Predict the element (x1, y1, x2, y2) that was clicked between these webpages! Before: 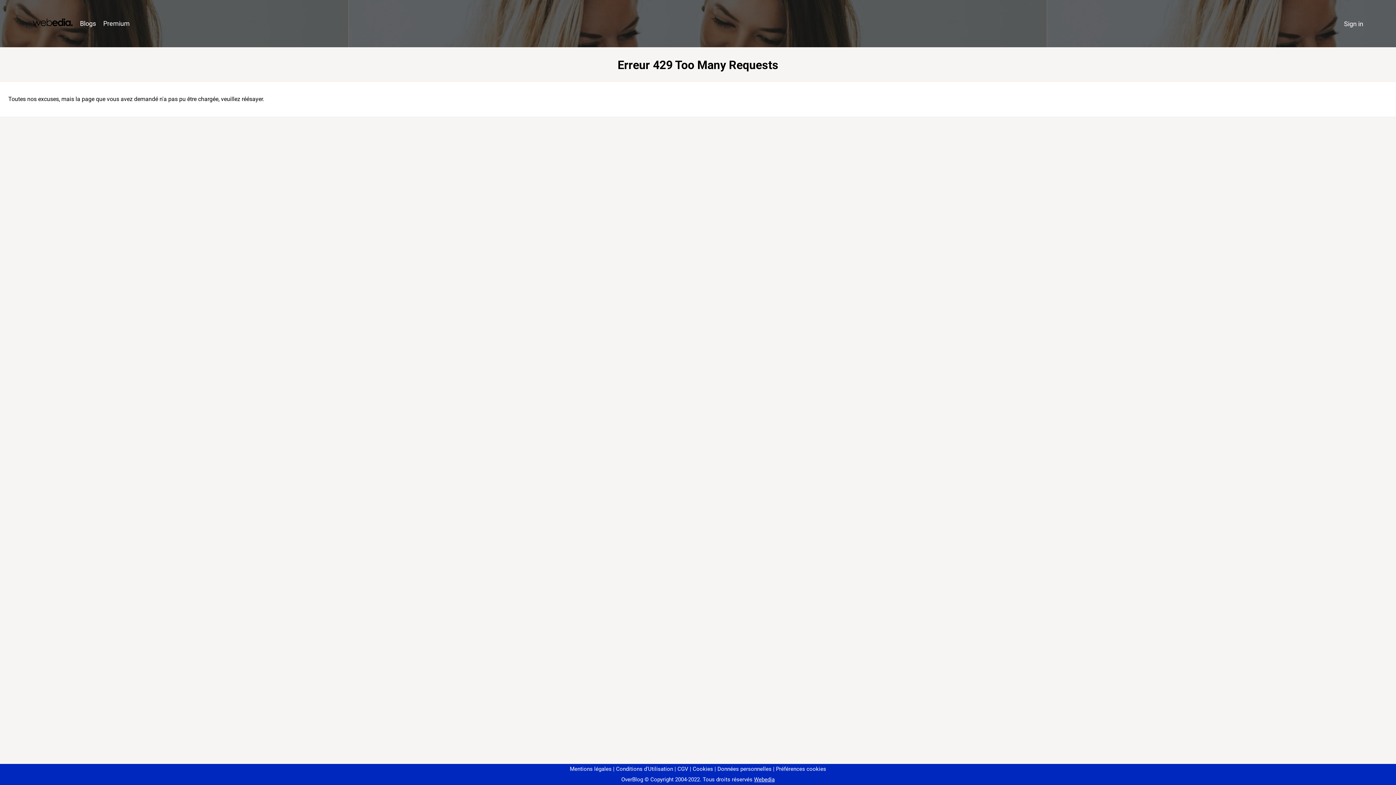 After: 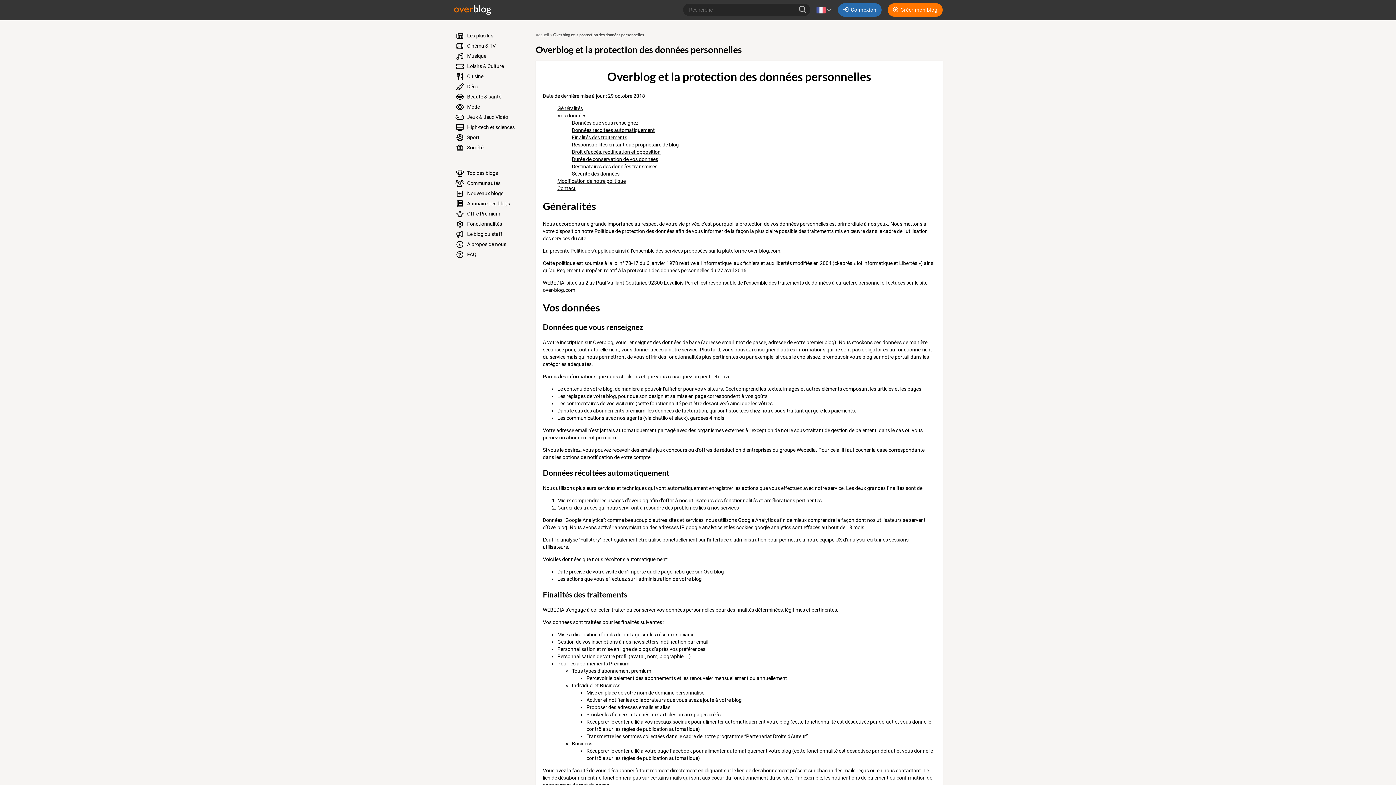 Action: label: Données personnelles bbox: (714, 766, 771, 772)